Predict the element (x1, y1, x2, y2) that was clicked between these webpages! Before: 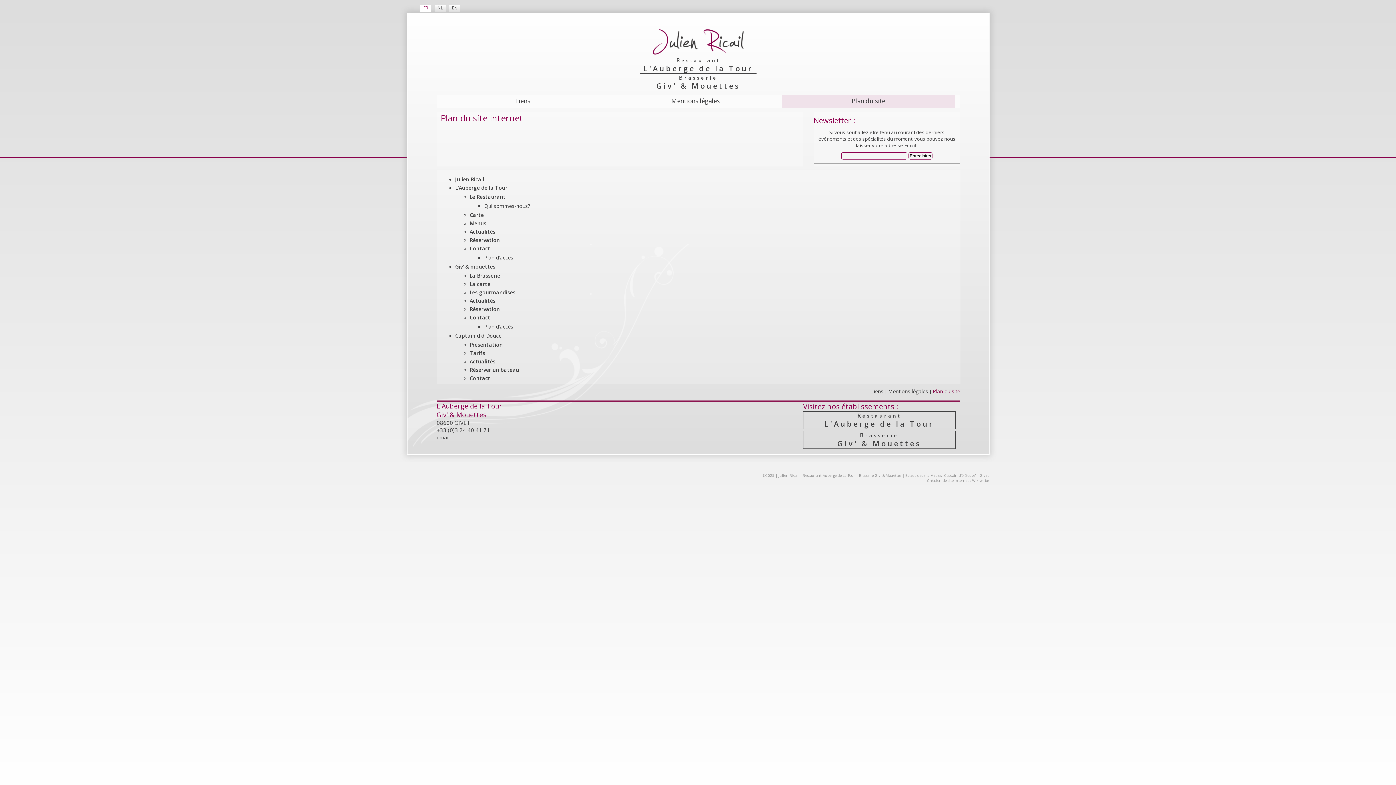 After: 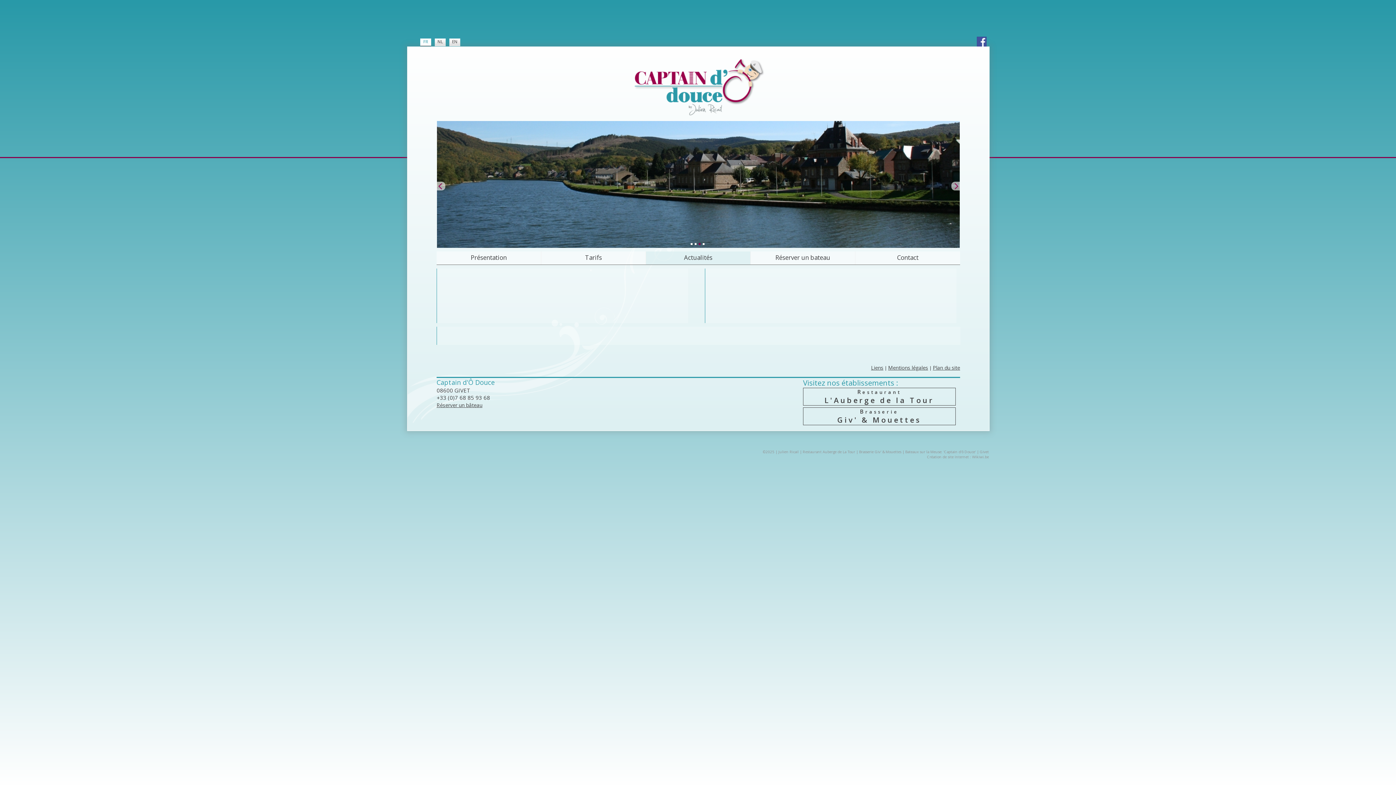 Action: label: Actualités bbox: (469, 358, 495, 365)